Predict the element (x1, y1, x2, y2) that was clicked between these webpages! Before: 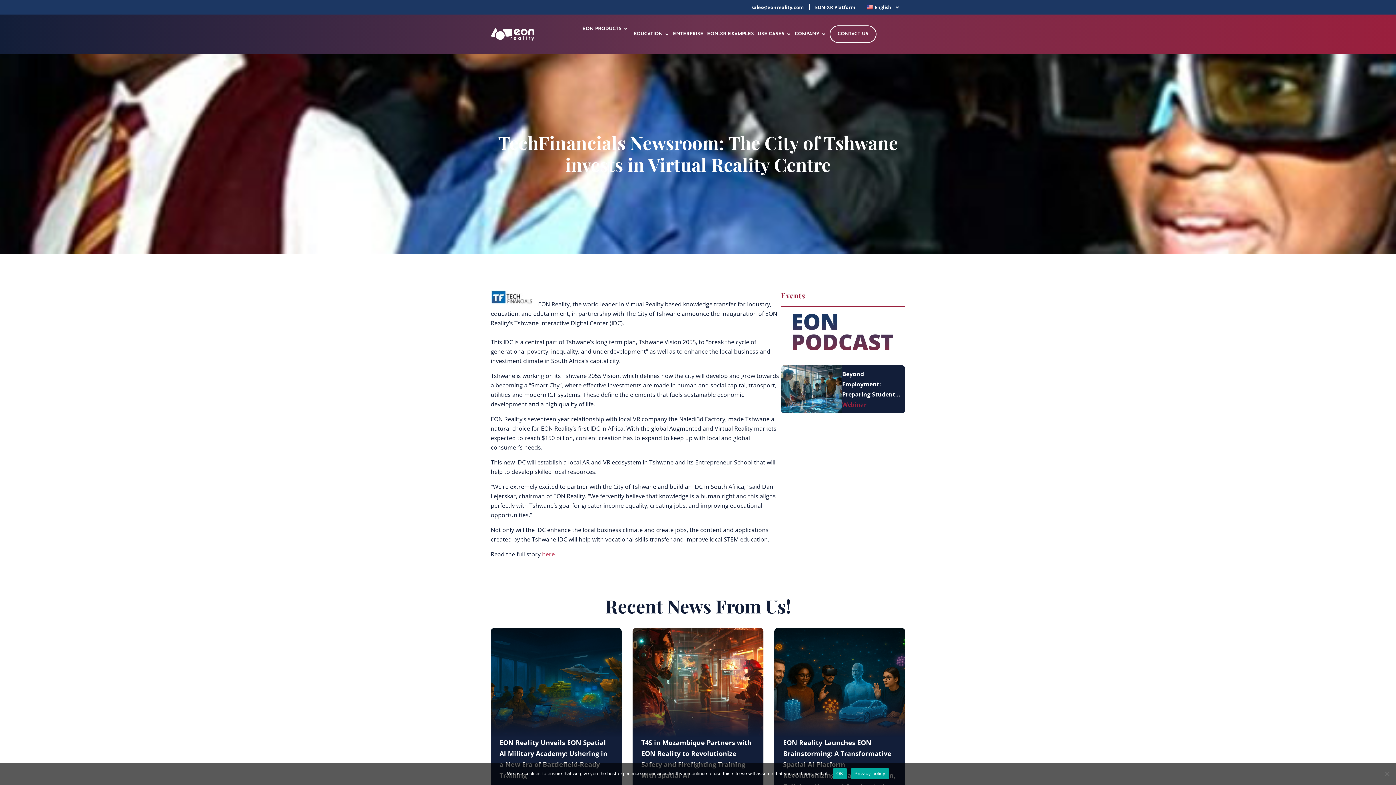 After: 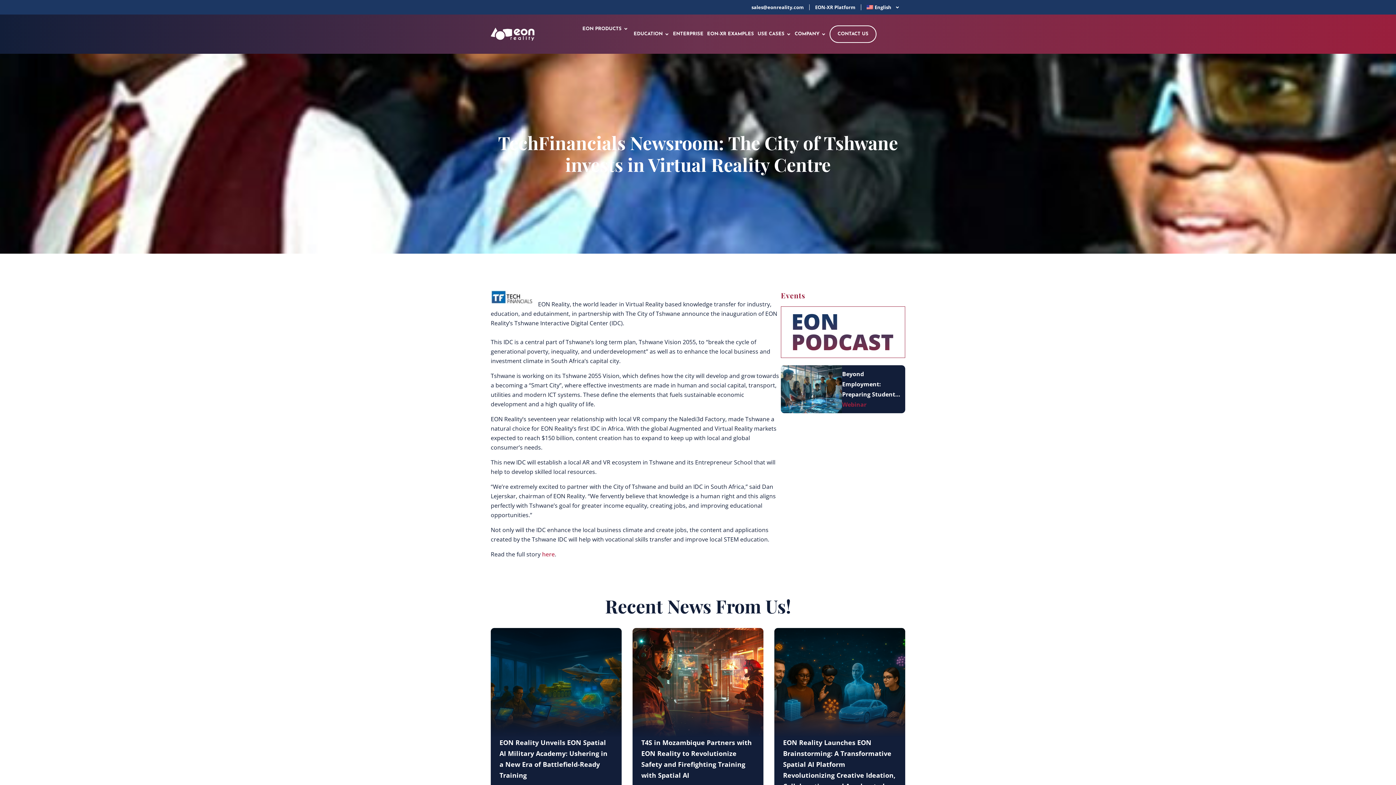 Action: bbox: (832, 768, 847, 779) label: OK